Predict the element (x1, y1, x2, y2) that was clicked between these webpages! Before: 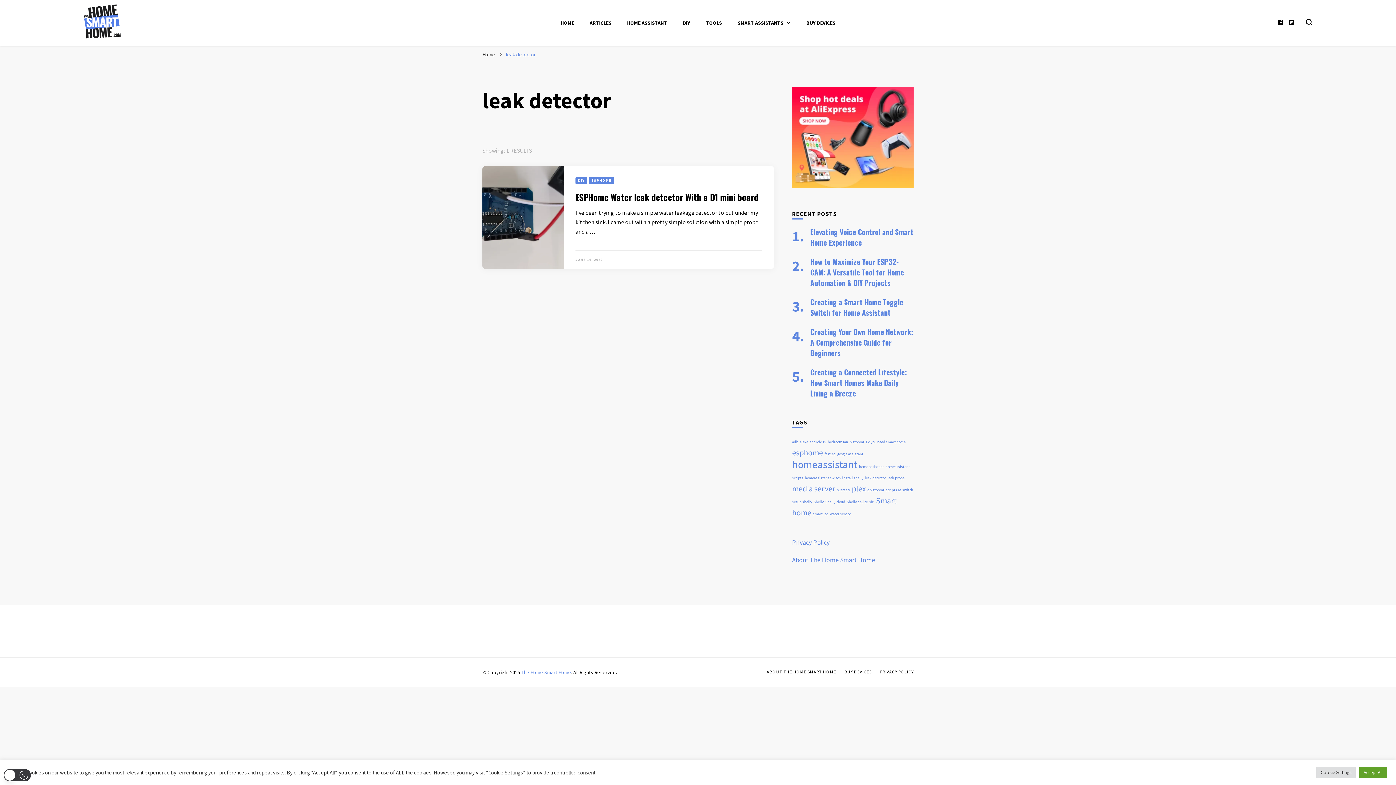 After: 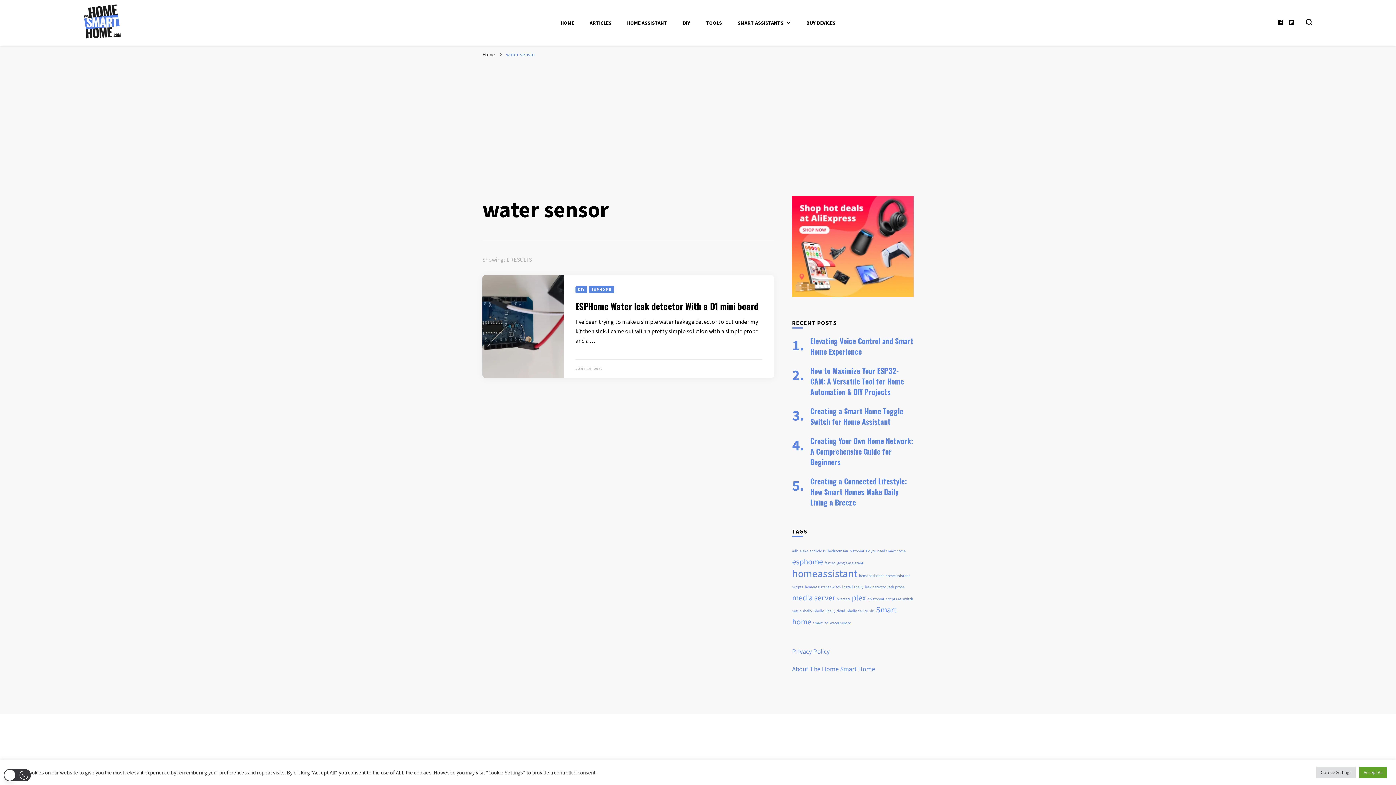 Action: bbox: (830, 512, 851, 516) label: water sensor (1 item)